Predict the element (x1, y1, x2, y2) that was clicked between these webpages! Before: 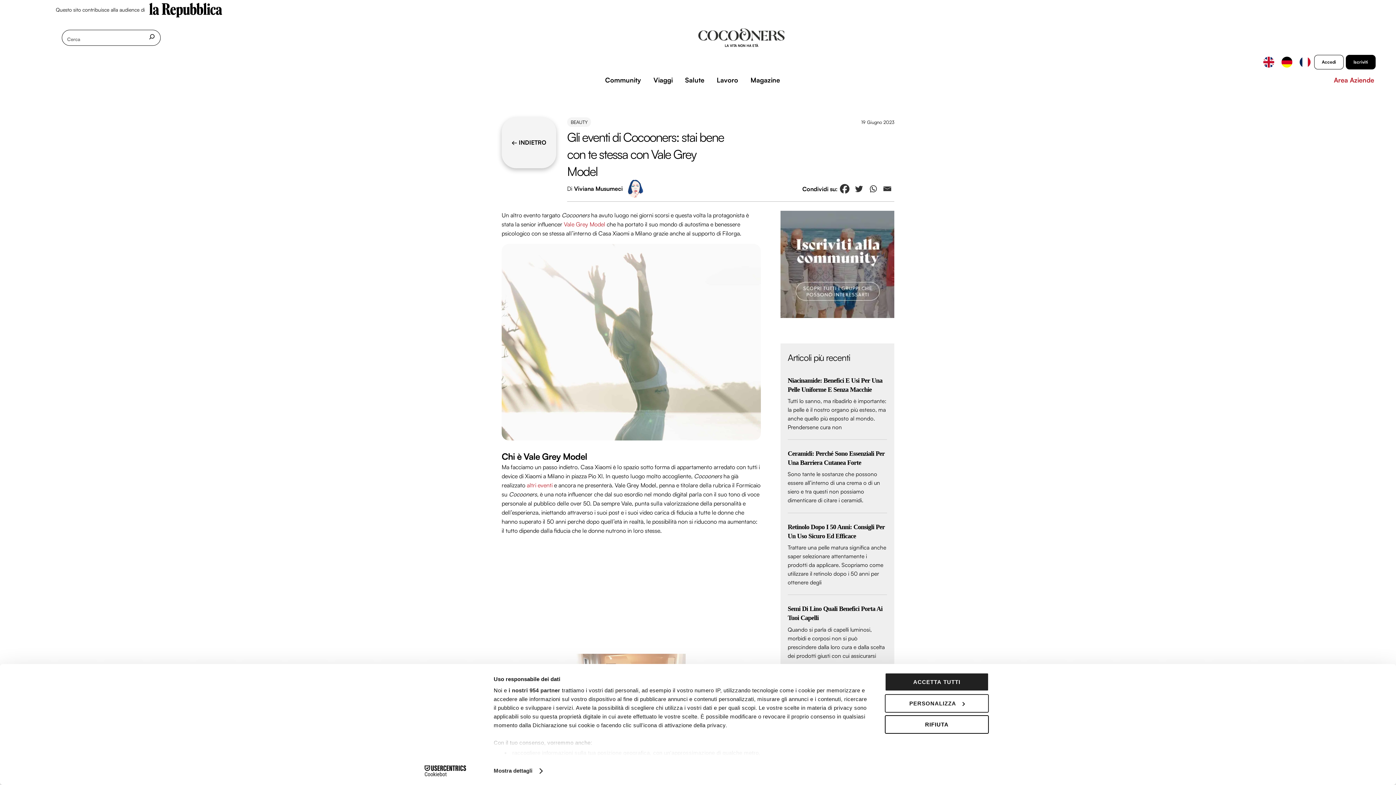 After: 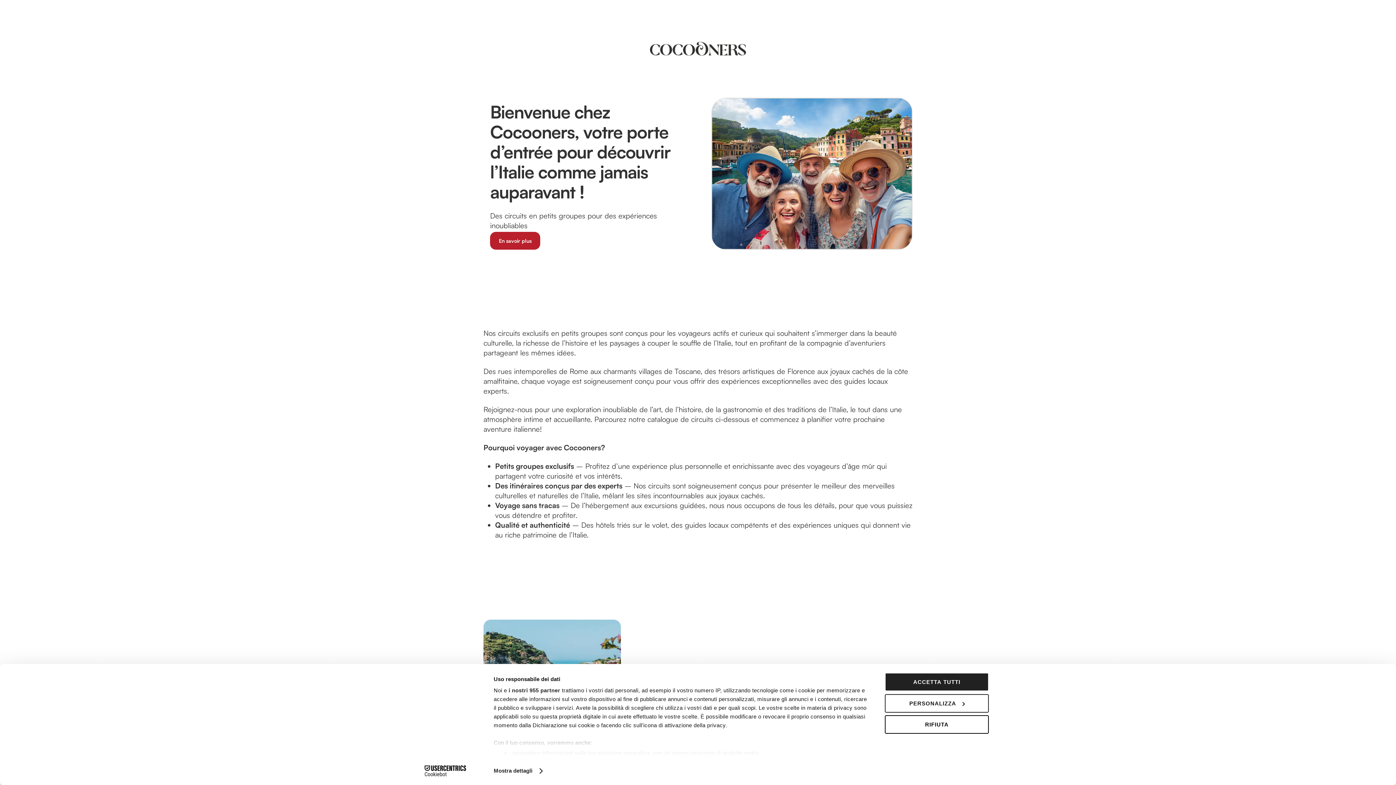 Action: bbox: (1300, 56, 1310, 67) label: FR